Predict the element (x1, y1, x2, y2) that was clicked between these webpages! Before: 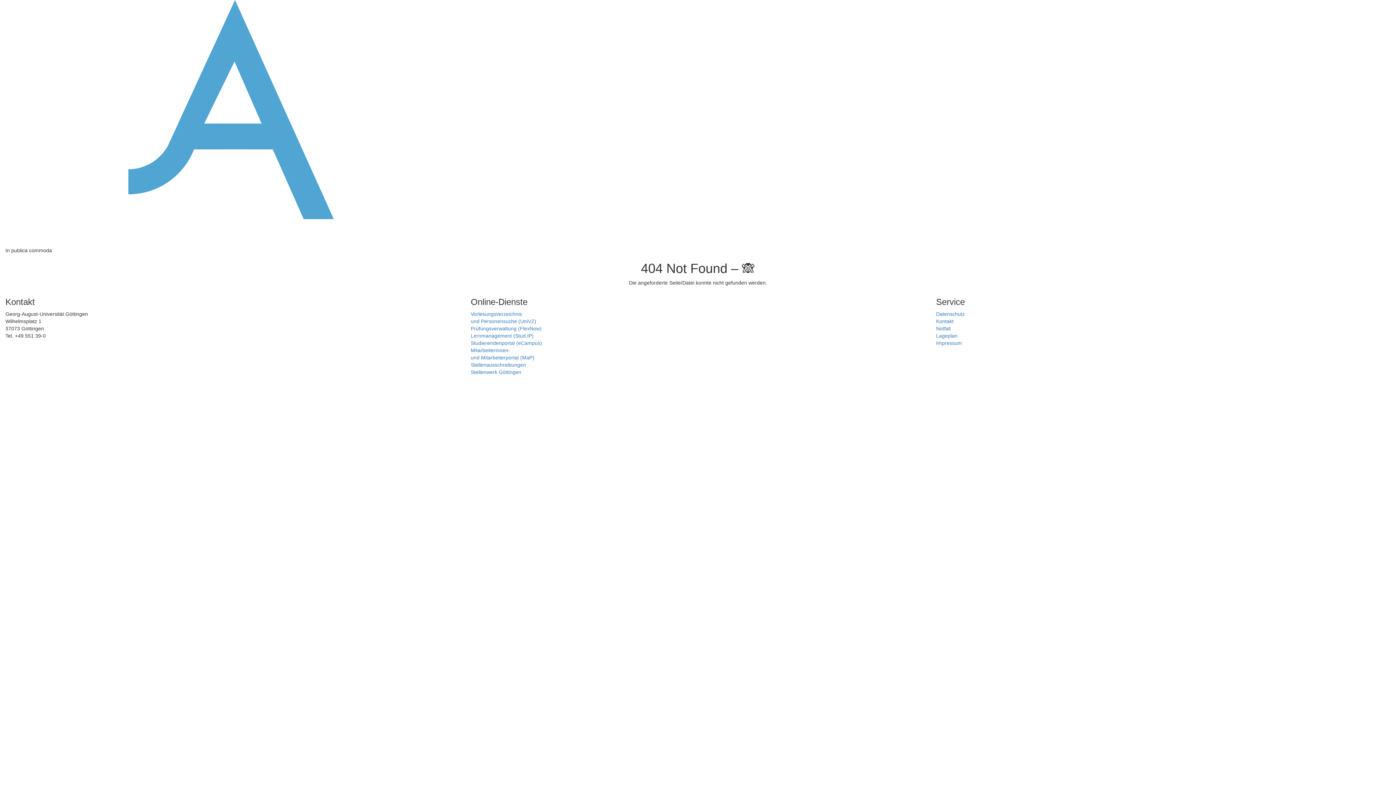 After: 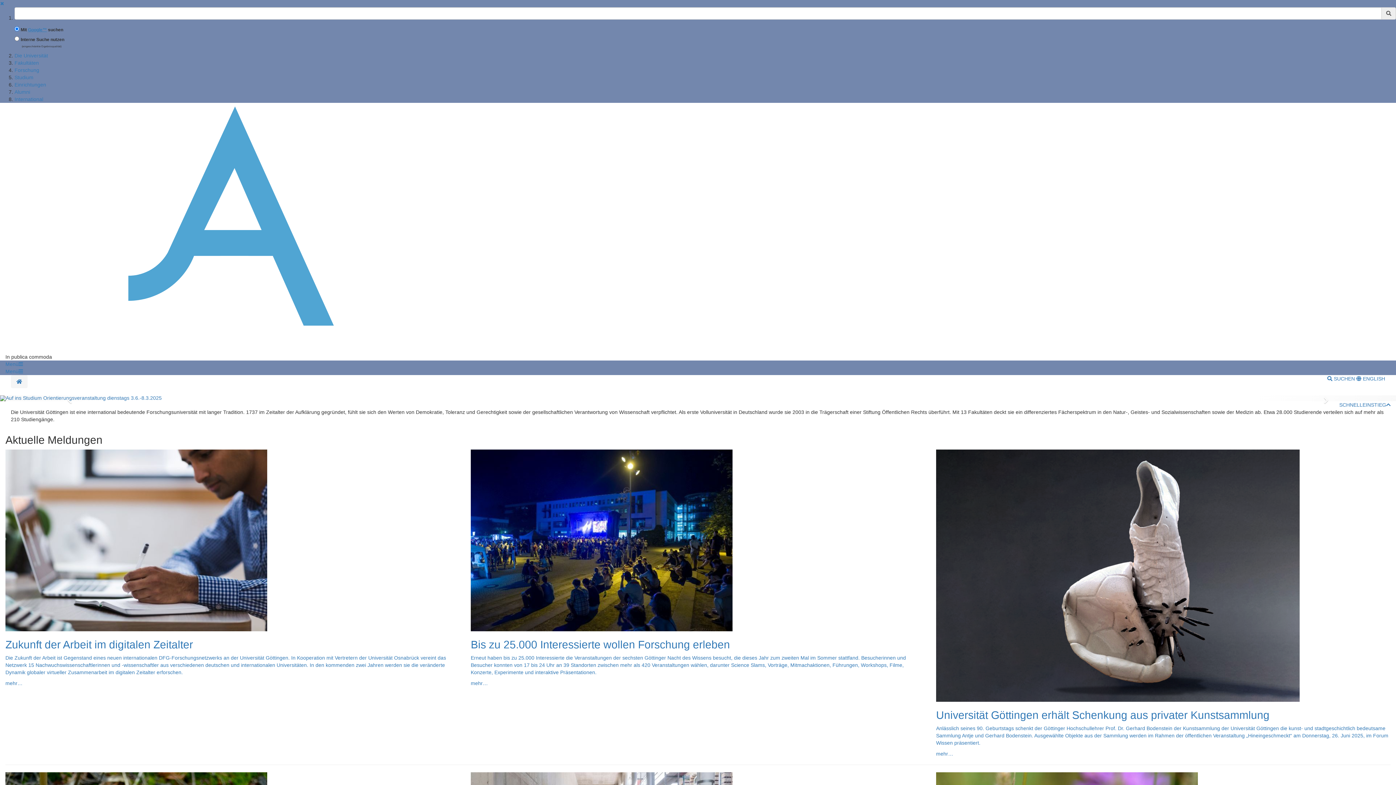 Action: bbox: (5, 120, 1390, 125)